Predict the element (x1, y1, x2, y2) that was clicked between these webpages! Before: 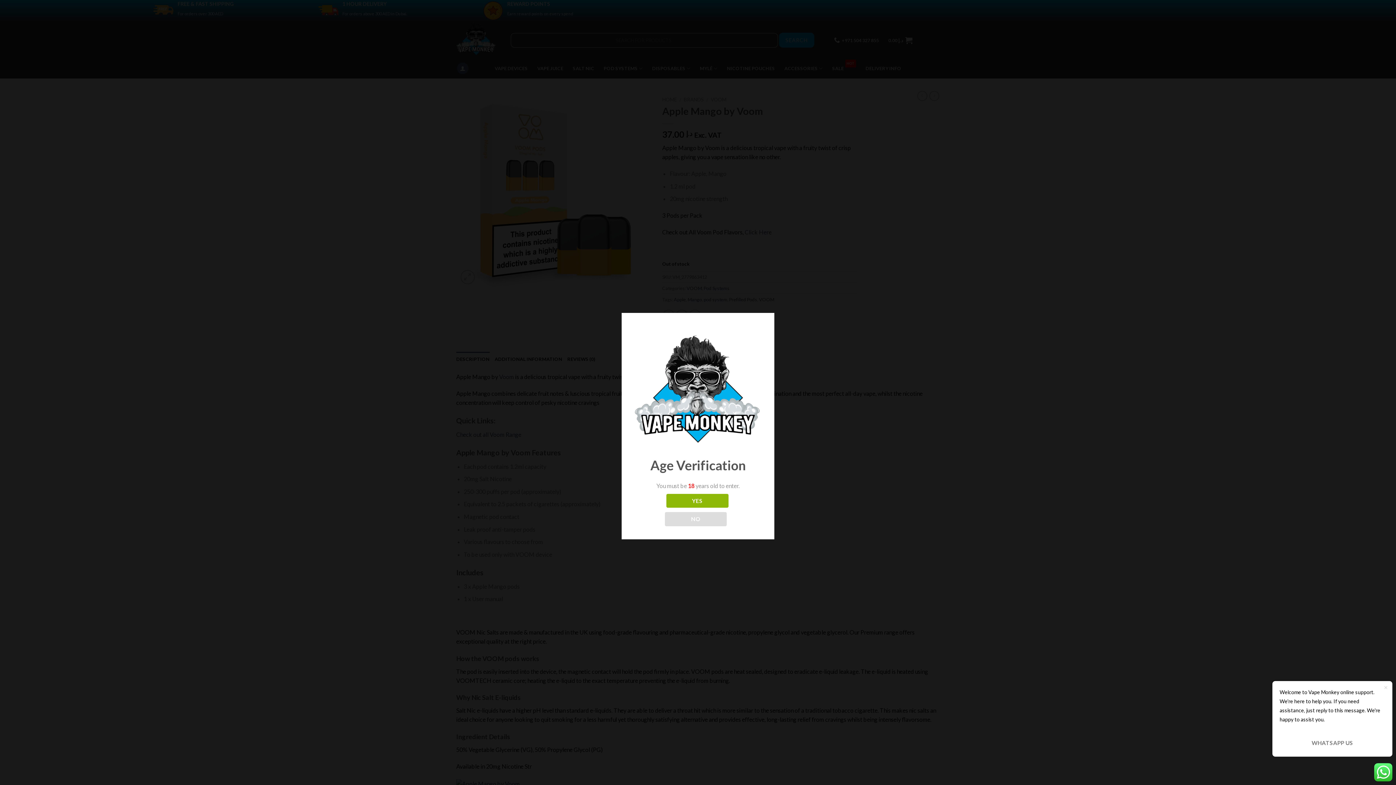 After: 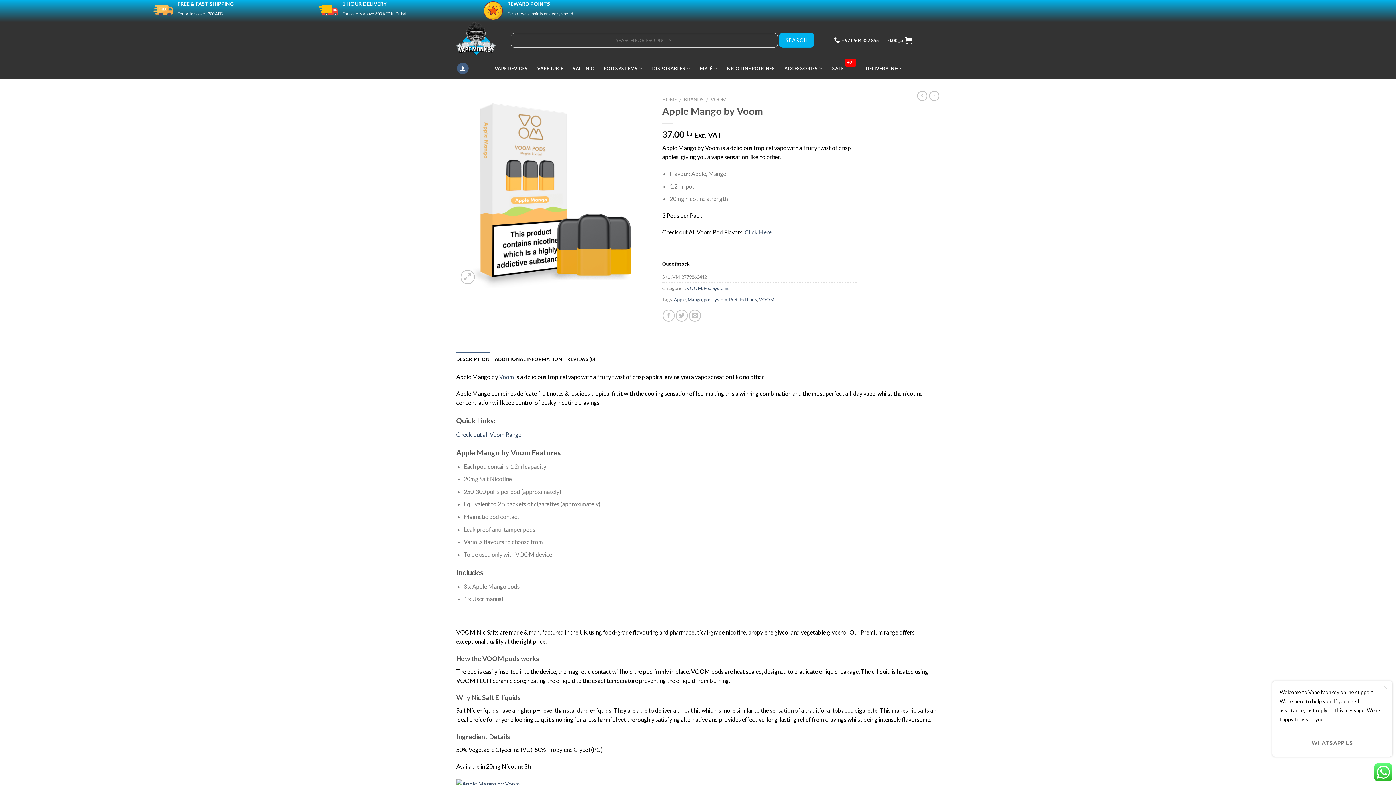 Action: label: YES bbox: (666, 494, 728, 508)